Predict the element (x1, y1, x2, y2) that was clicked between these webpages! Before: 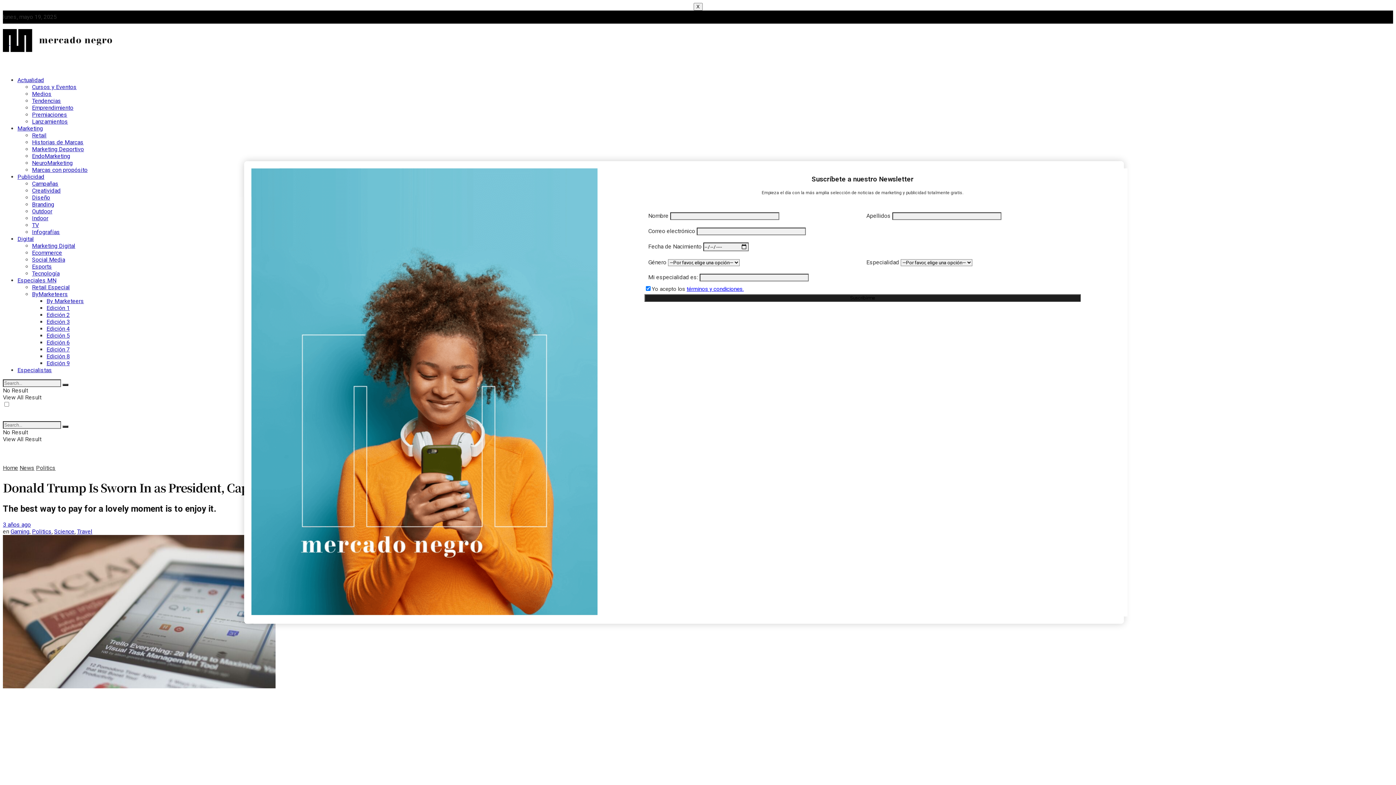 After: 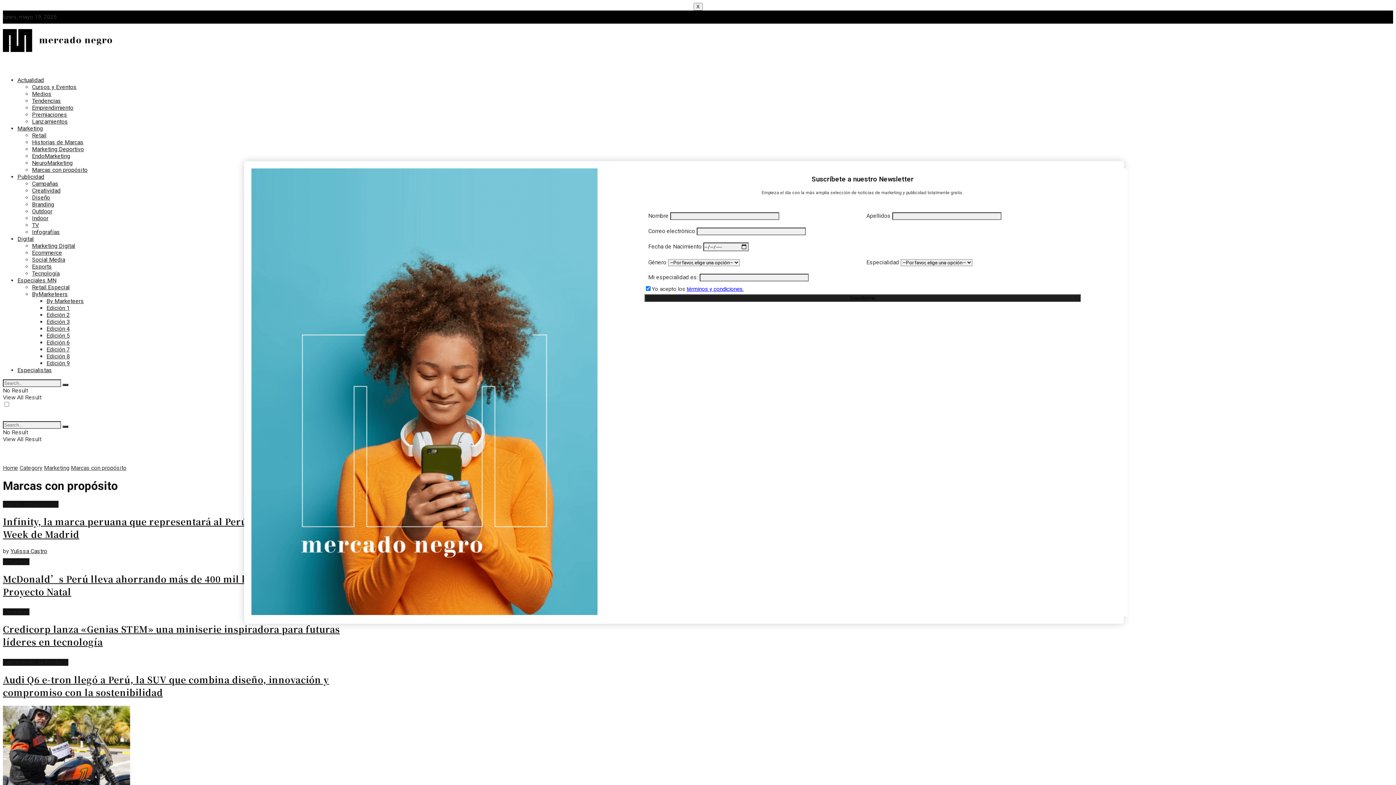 Action: label: Marcas con propósito bbox: (32, 166, 87, 173)